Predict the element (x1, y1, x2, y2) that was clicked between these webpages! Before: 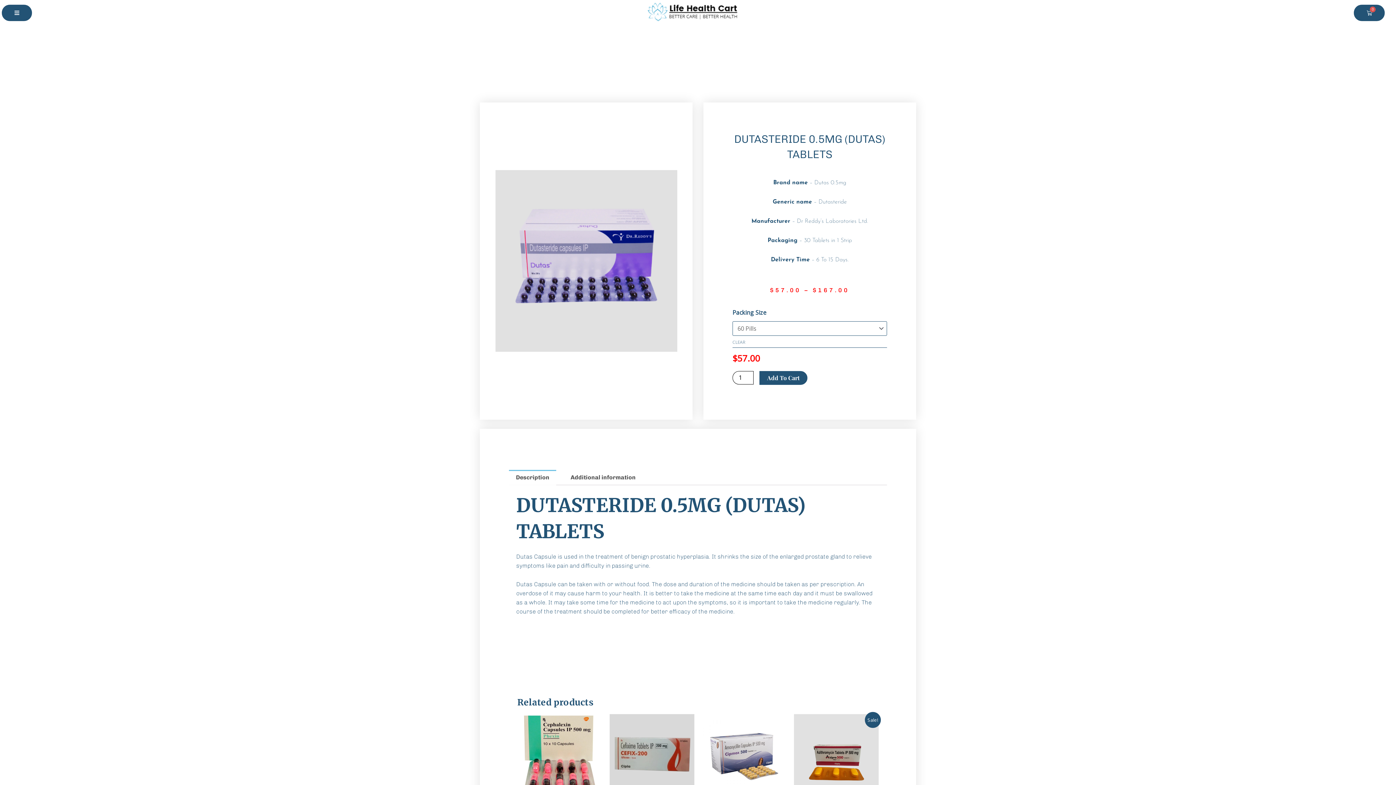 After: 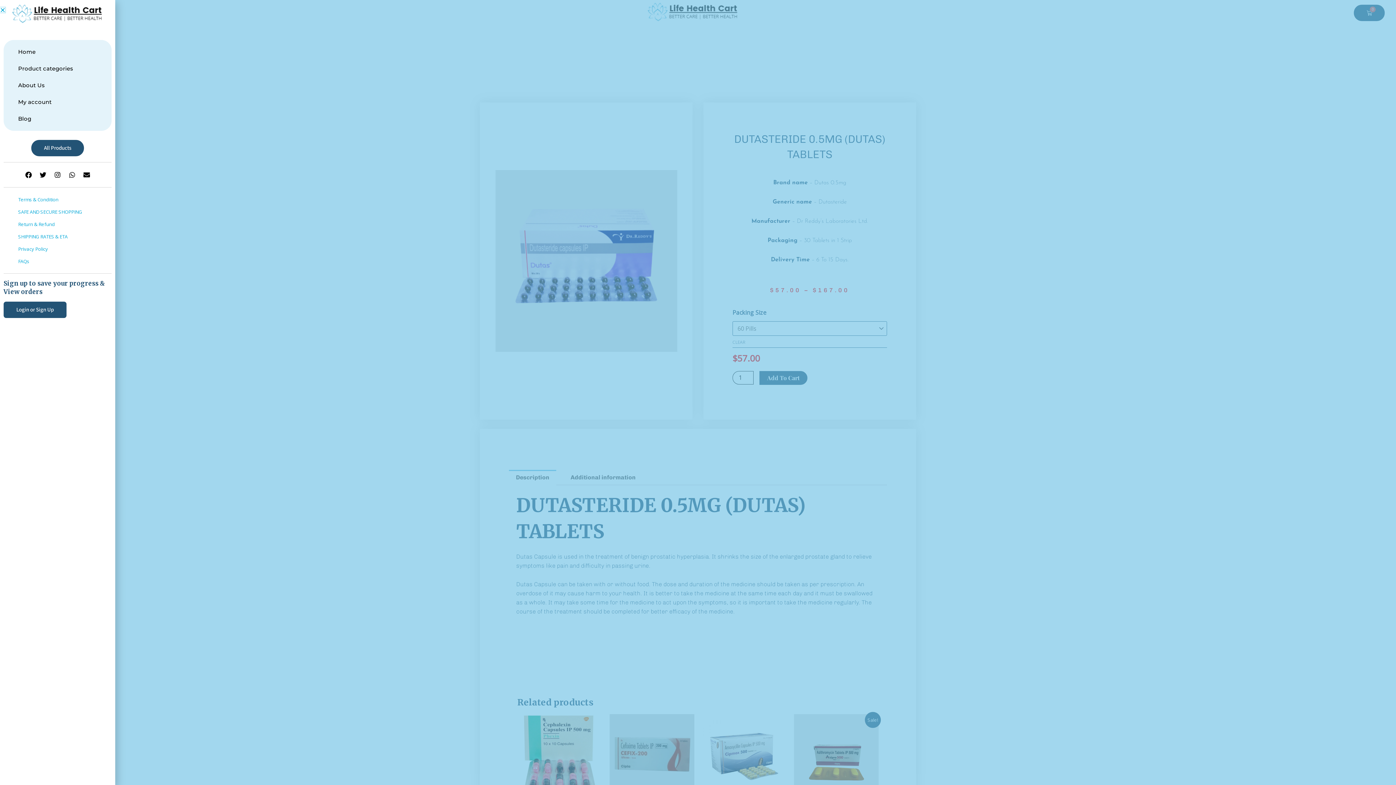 Action: bbox: (1, 4, 32, 20)